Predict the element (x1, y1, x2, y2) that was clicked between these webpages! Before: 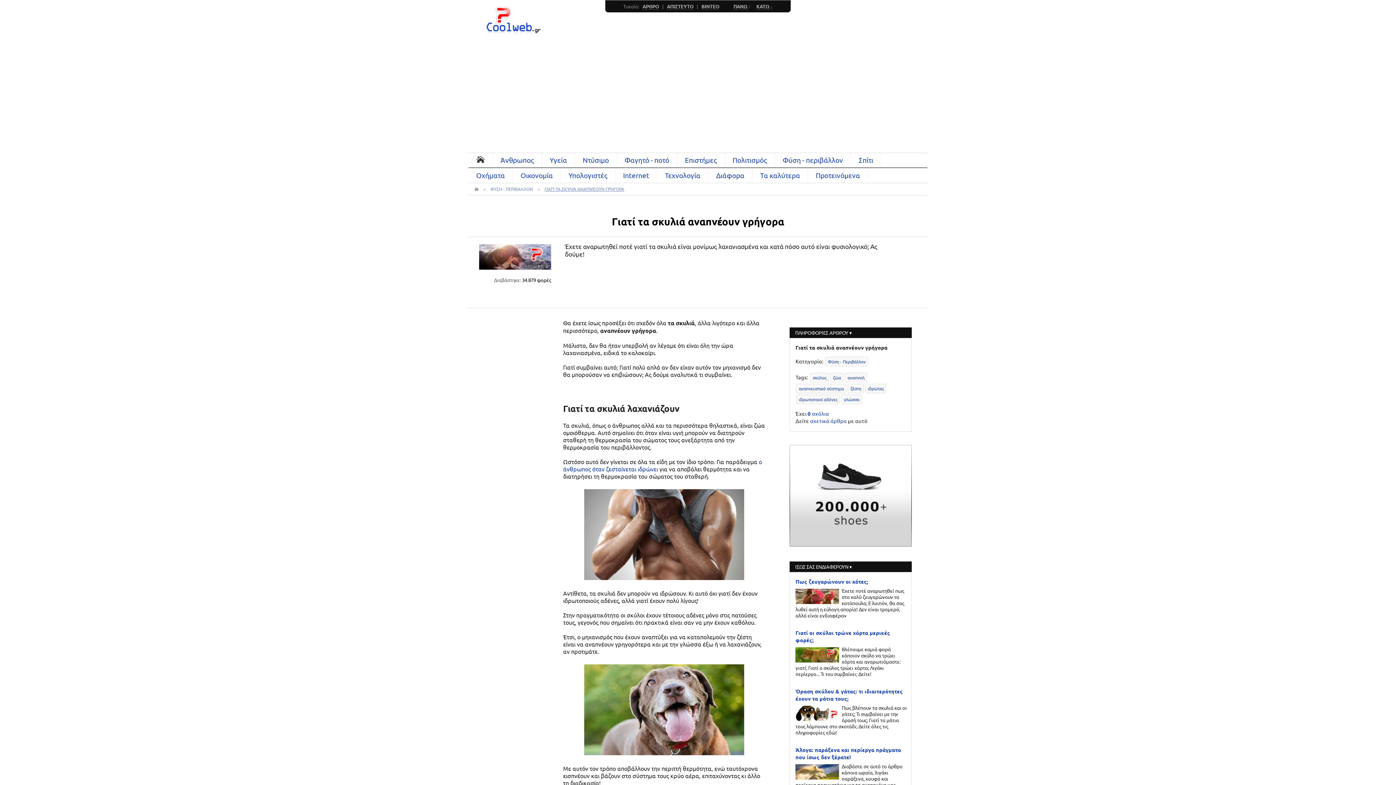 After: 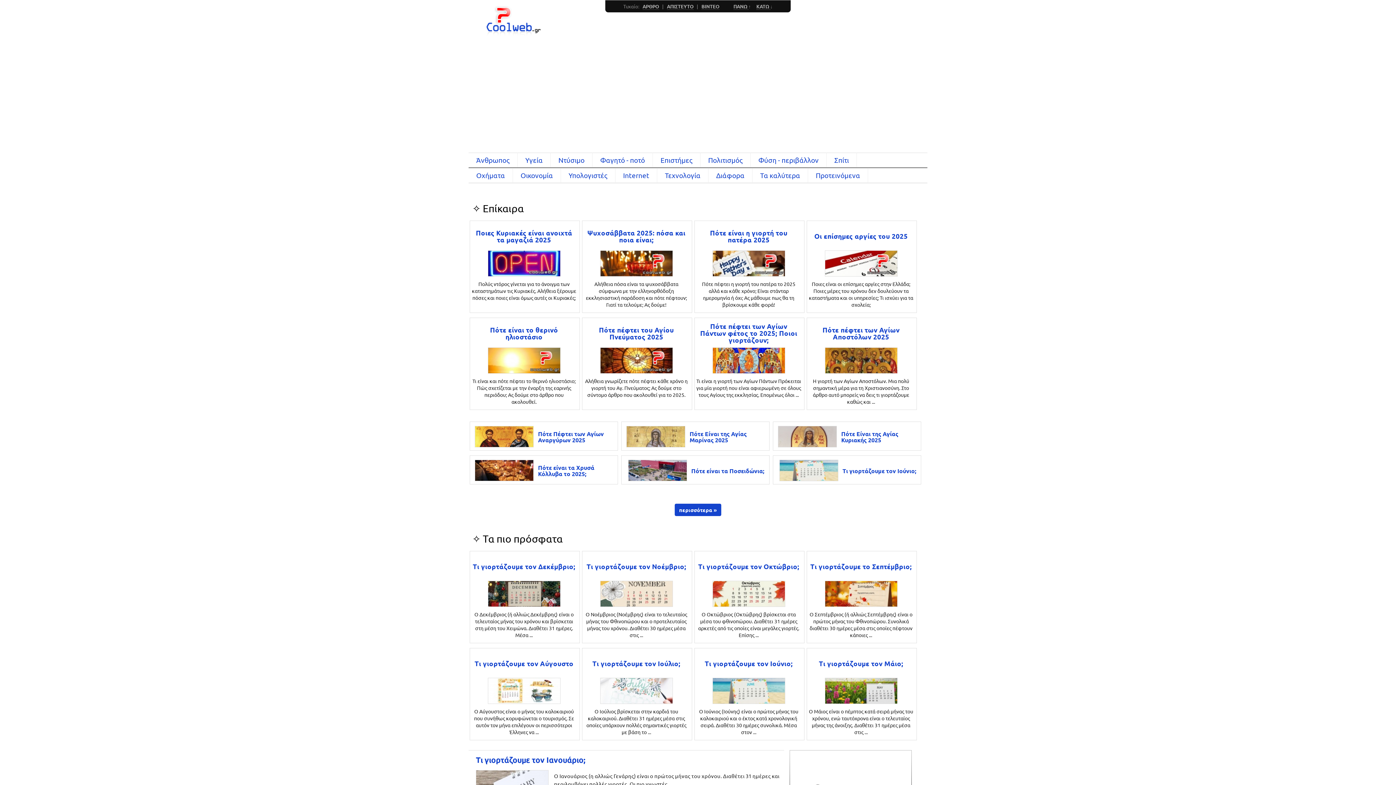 Action: bbox: (470, 184, 482, 194)